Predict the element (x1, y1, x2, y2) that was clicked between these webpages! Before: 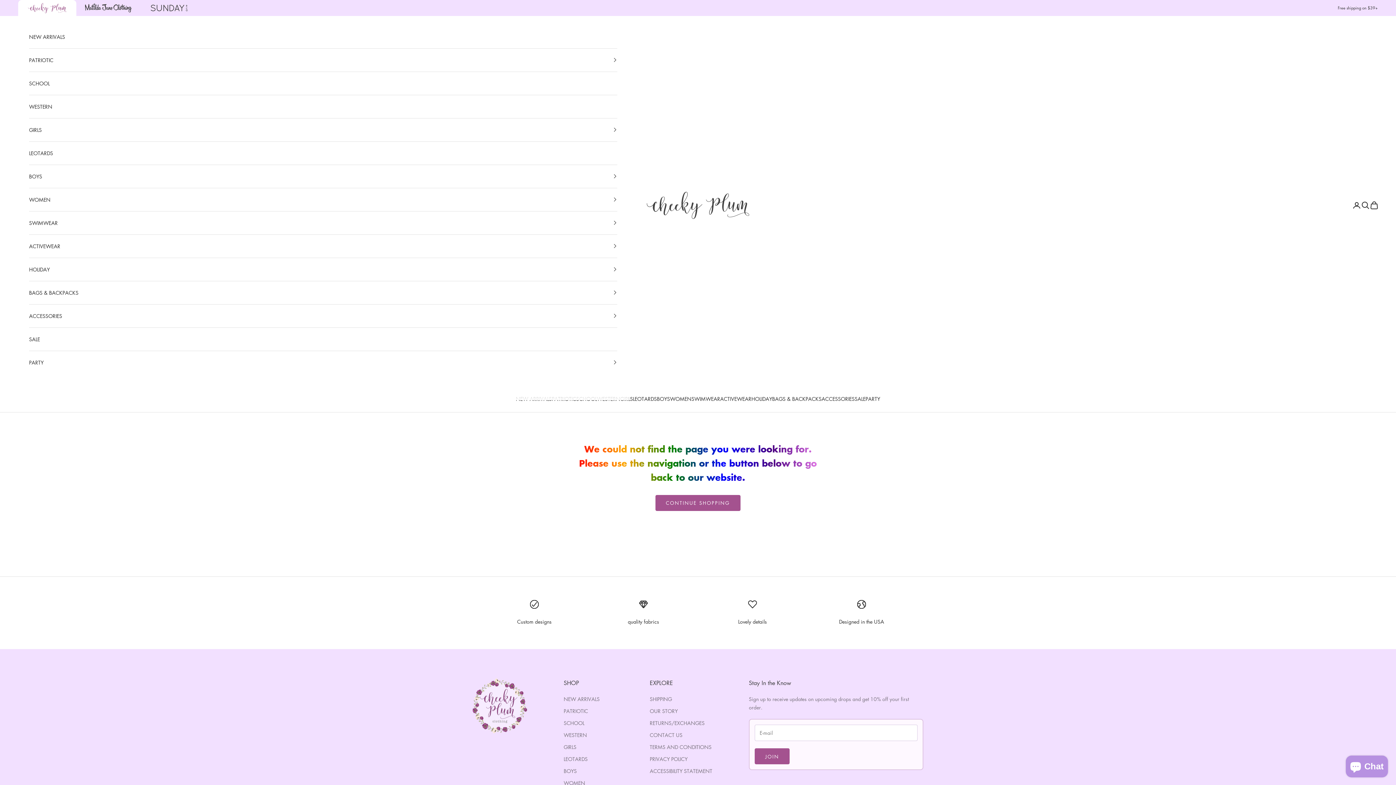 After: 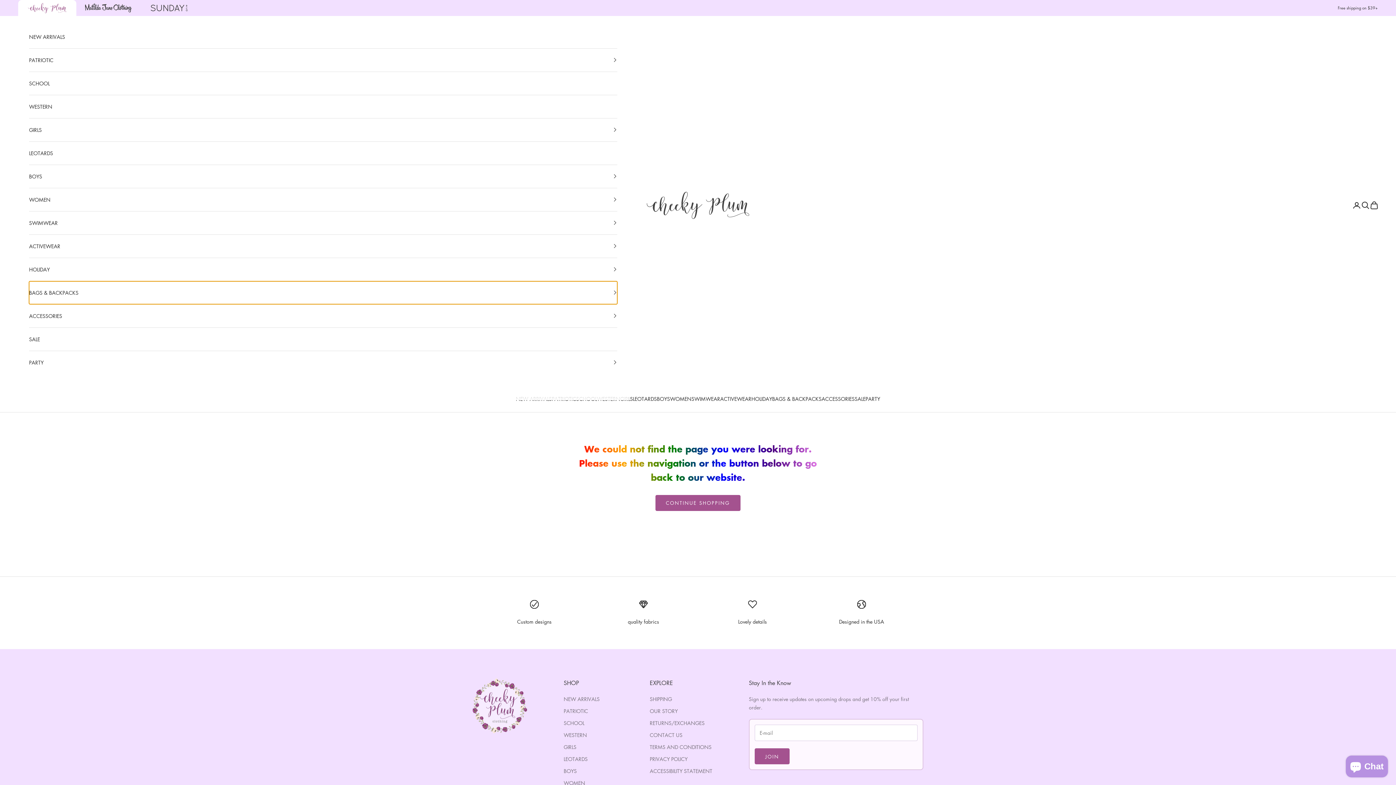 Action: bbox: (29, 281, 617, 304) label: BAGS & BACKPACKS